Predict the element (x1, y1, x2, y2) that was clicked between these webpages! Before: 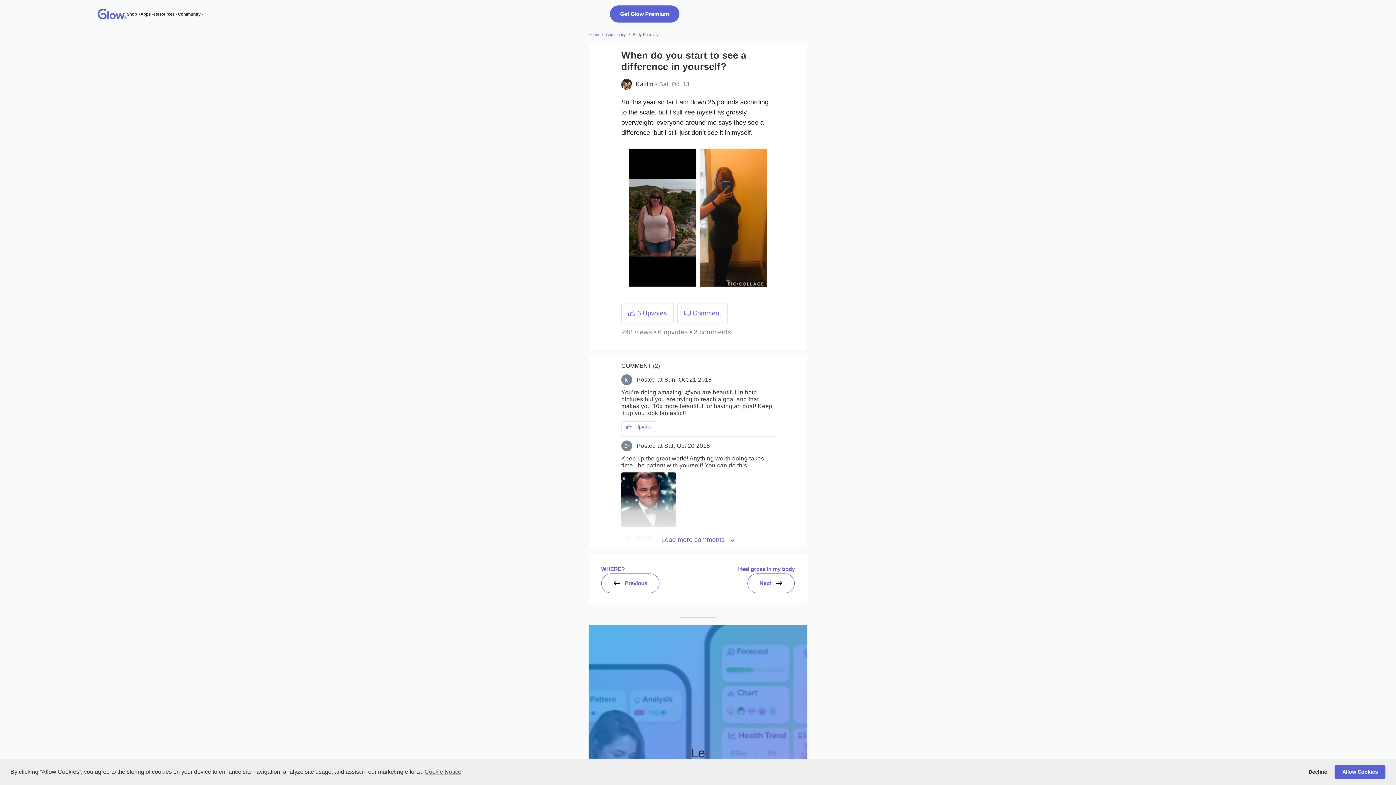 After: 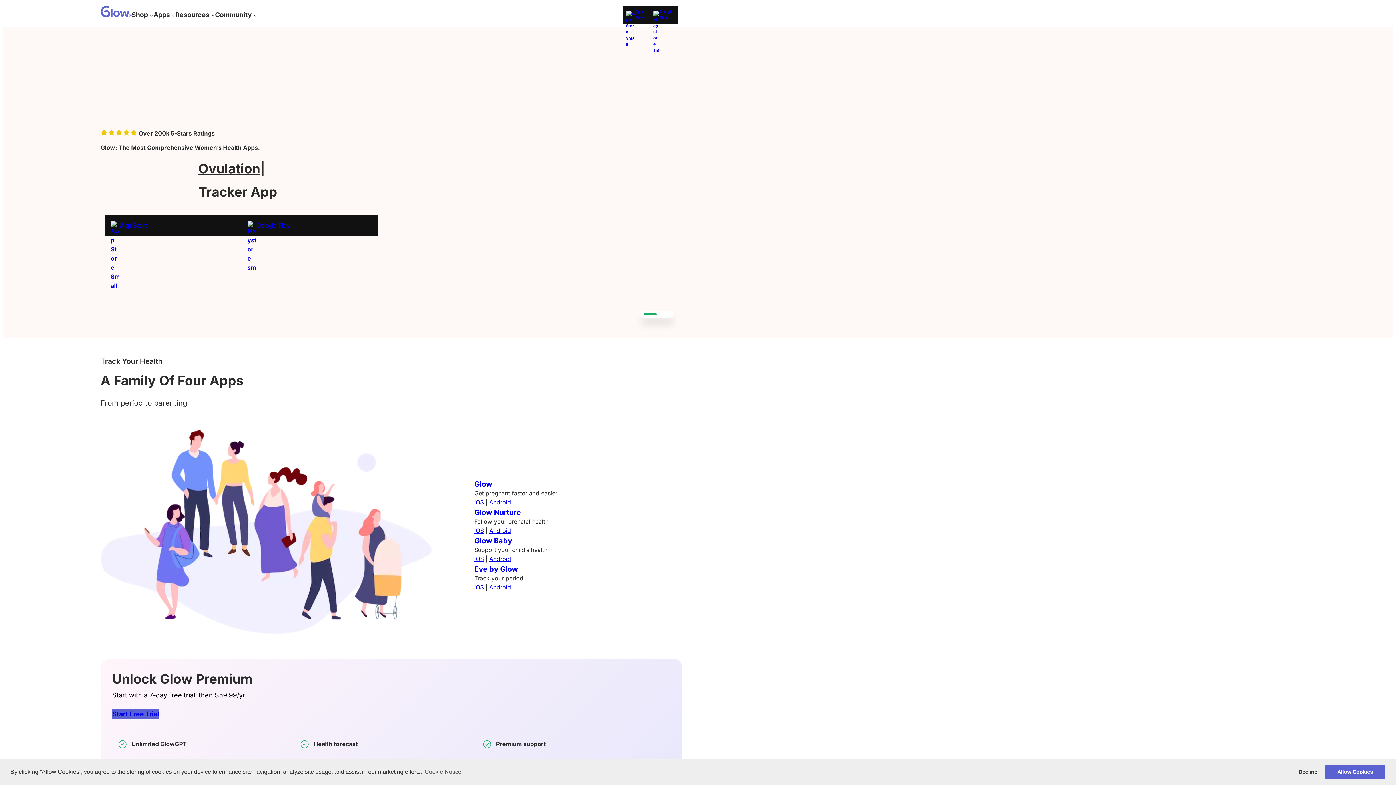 Action: bbox: (97, 15, 126, 19)